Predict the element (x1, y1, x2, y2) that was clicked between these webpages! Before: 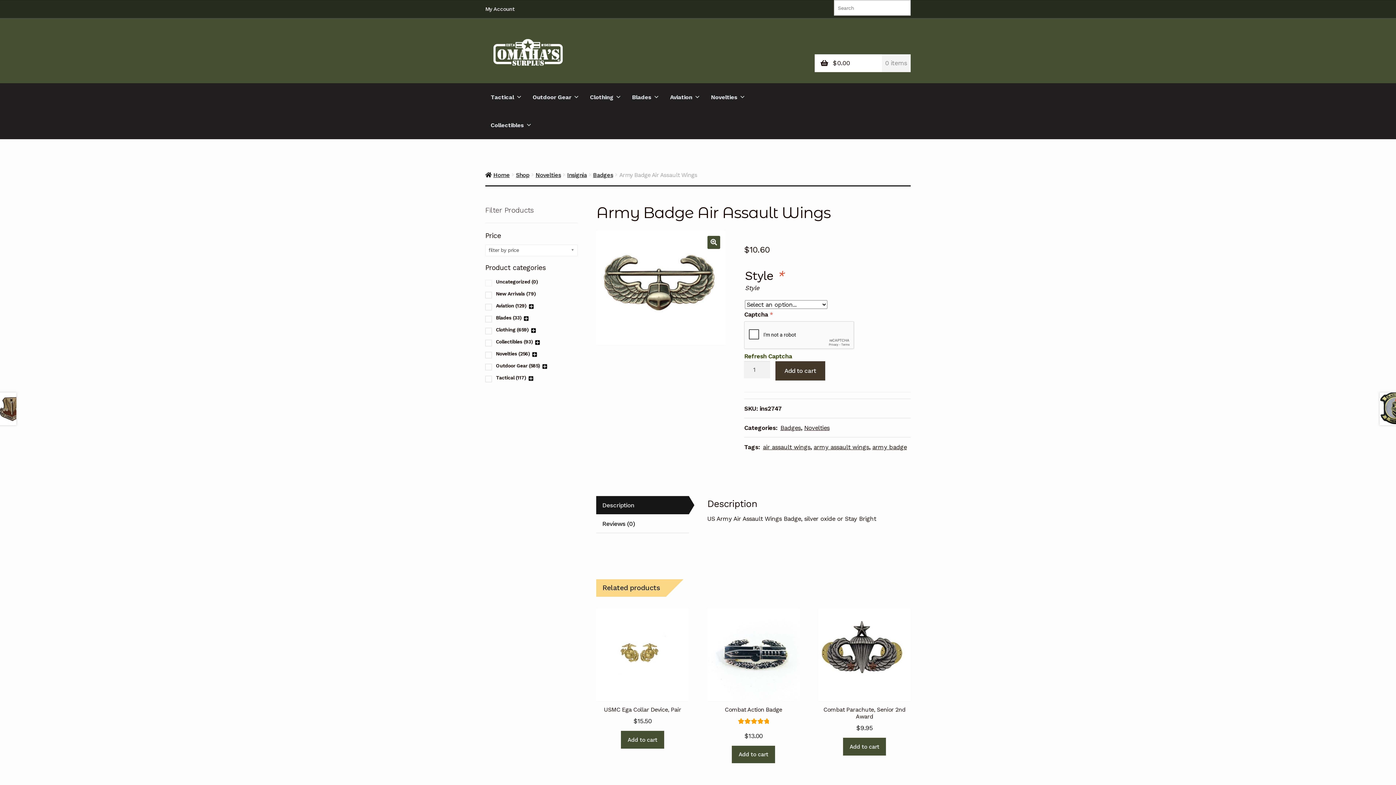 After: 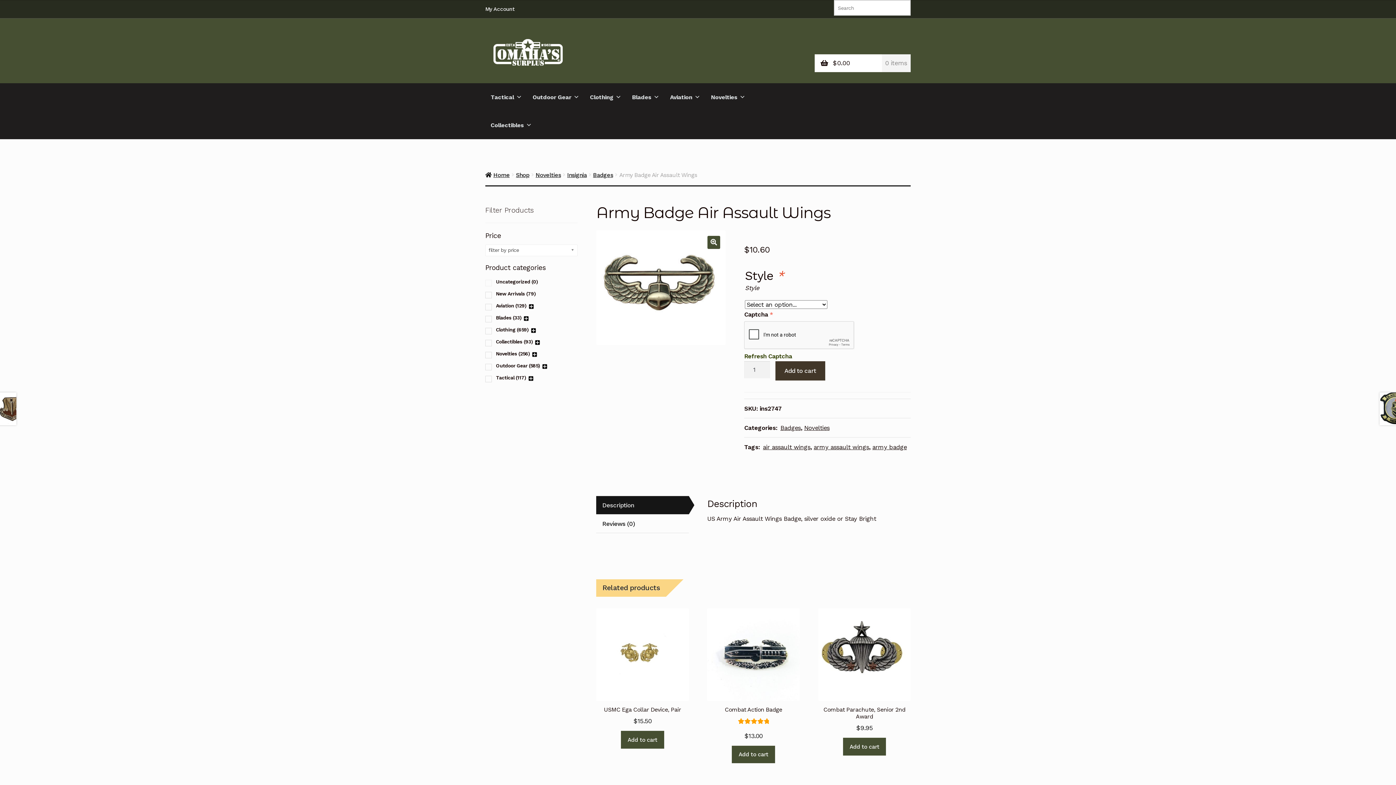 Action: bbox: (596, 496, 688, 514) label: Description